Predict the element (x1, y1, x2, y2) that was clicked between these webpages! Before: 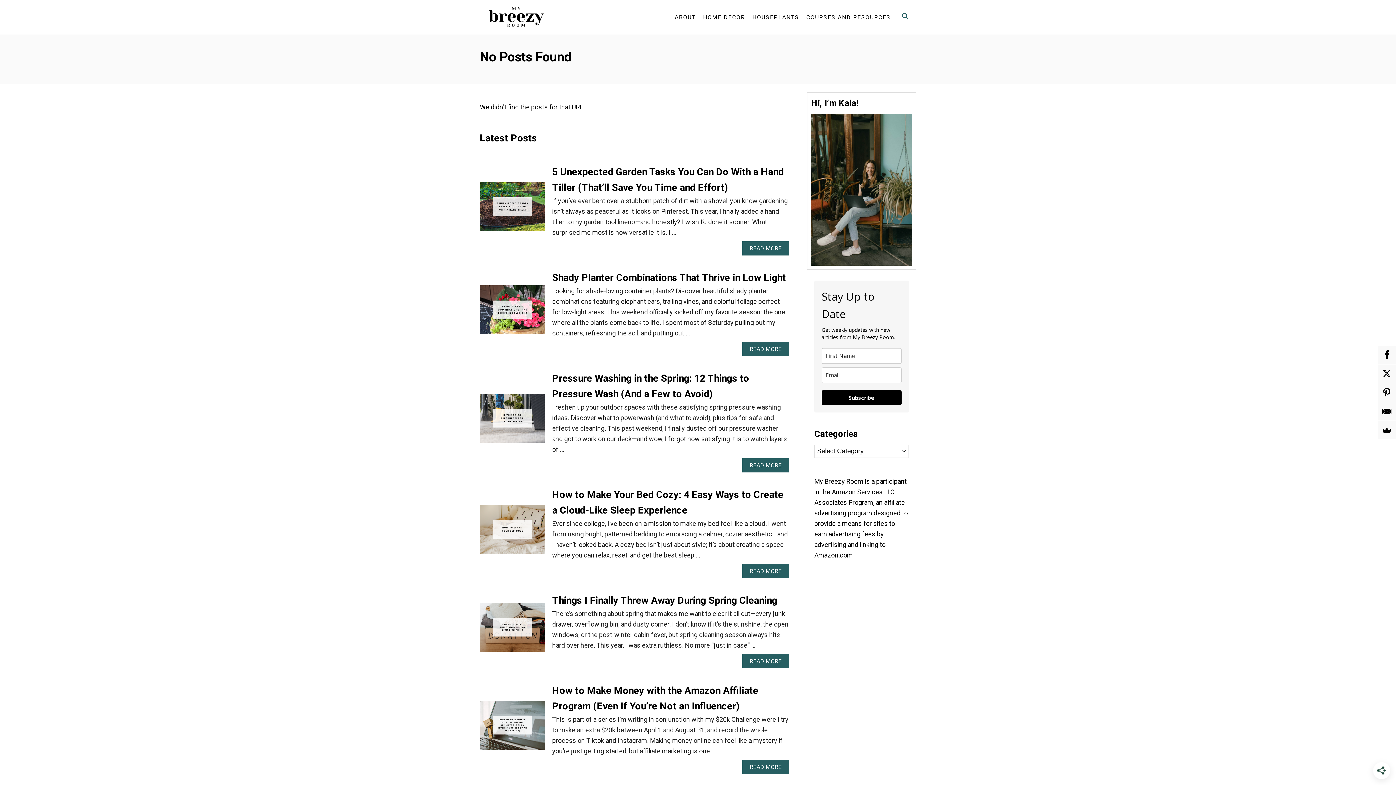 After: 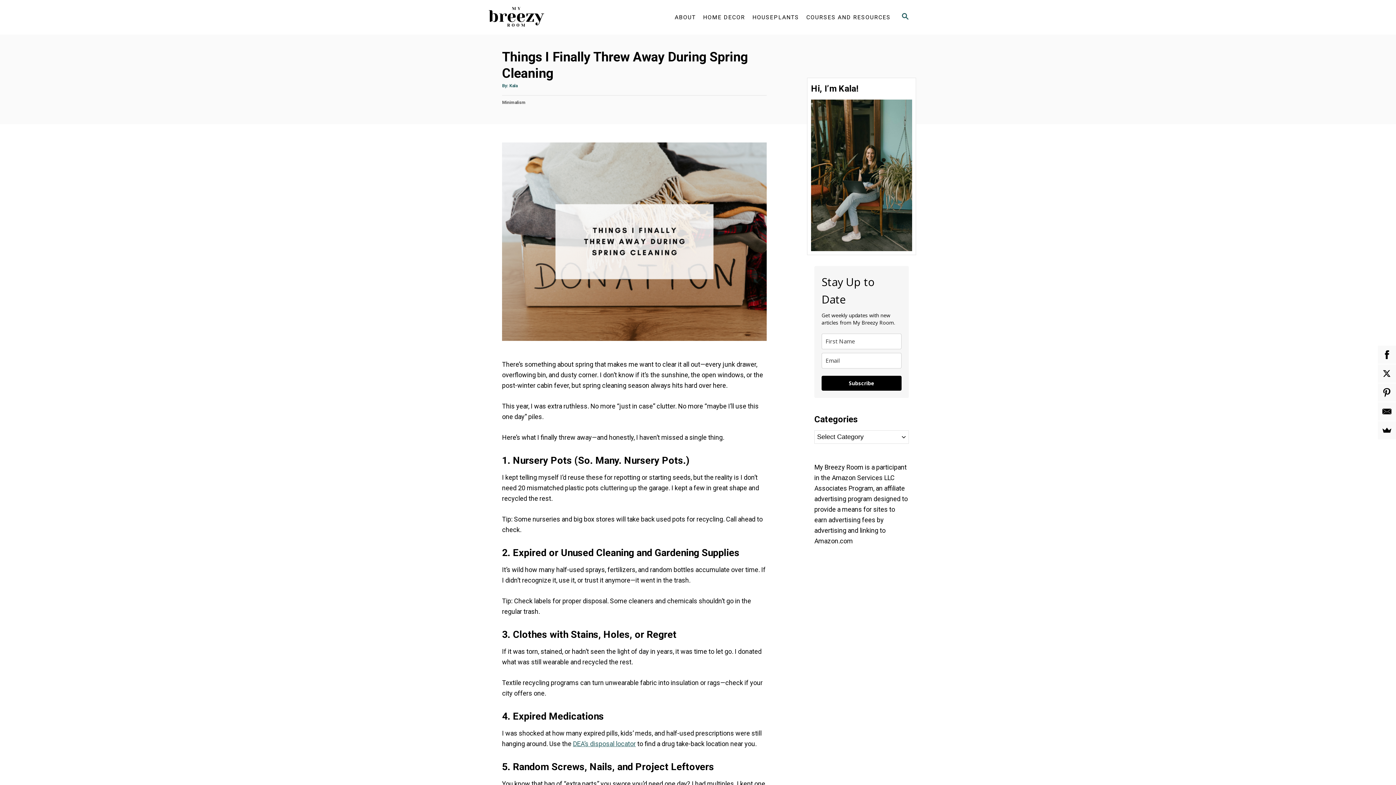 Action: bbox: (742, 654, 789, 668) label: READ MORE
ABOUT THINGS I FINALLY THREW AWAY DURING SPRING CLEANING